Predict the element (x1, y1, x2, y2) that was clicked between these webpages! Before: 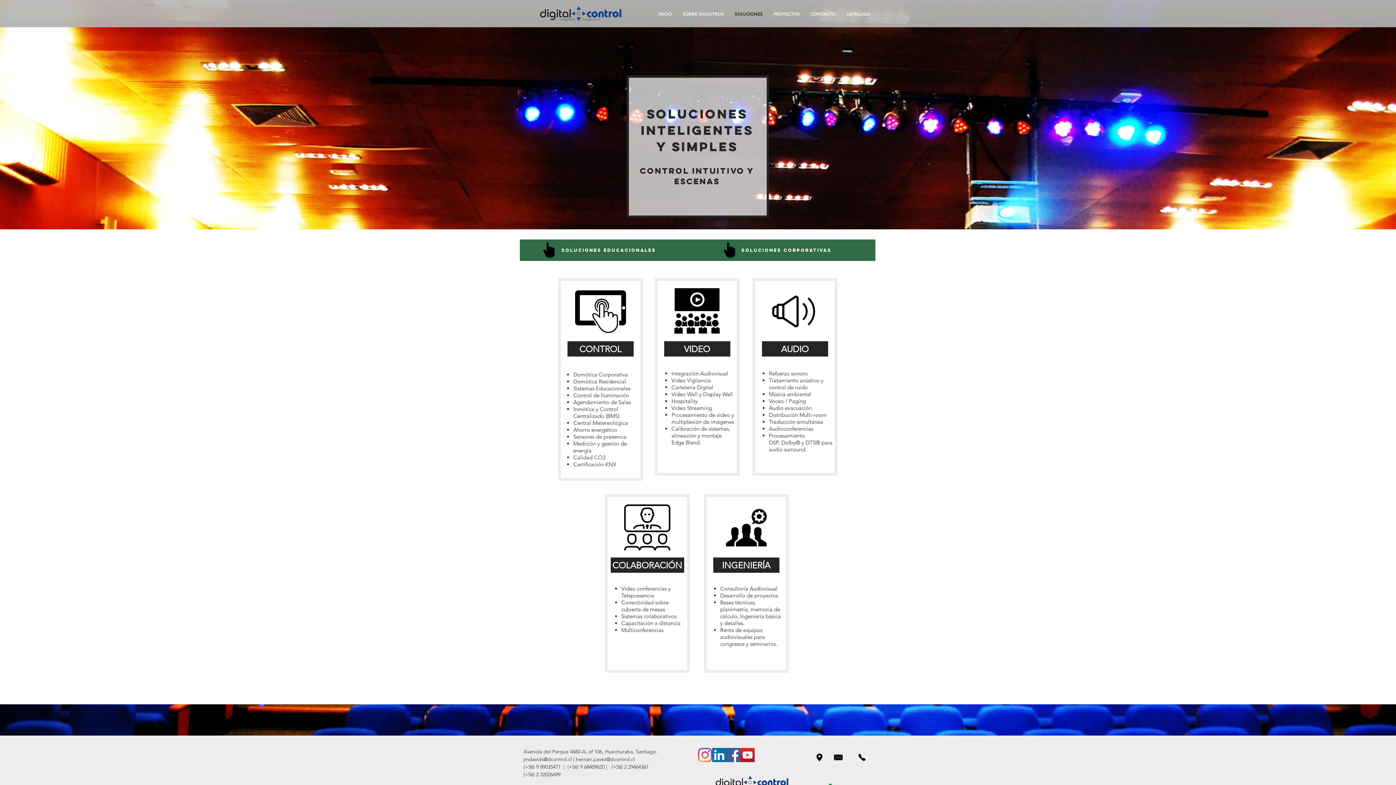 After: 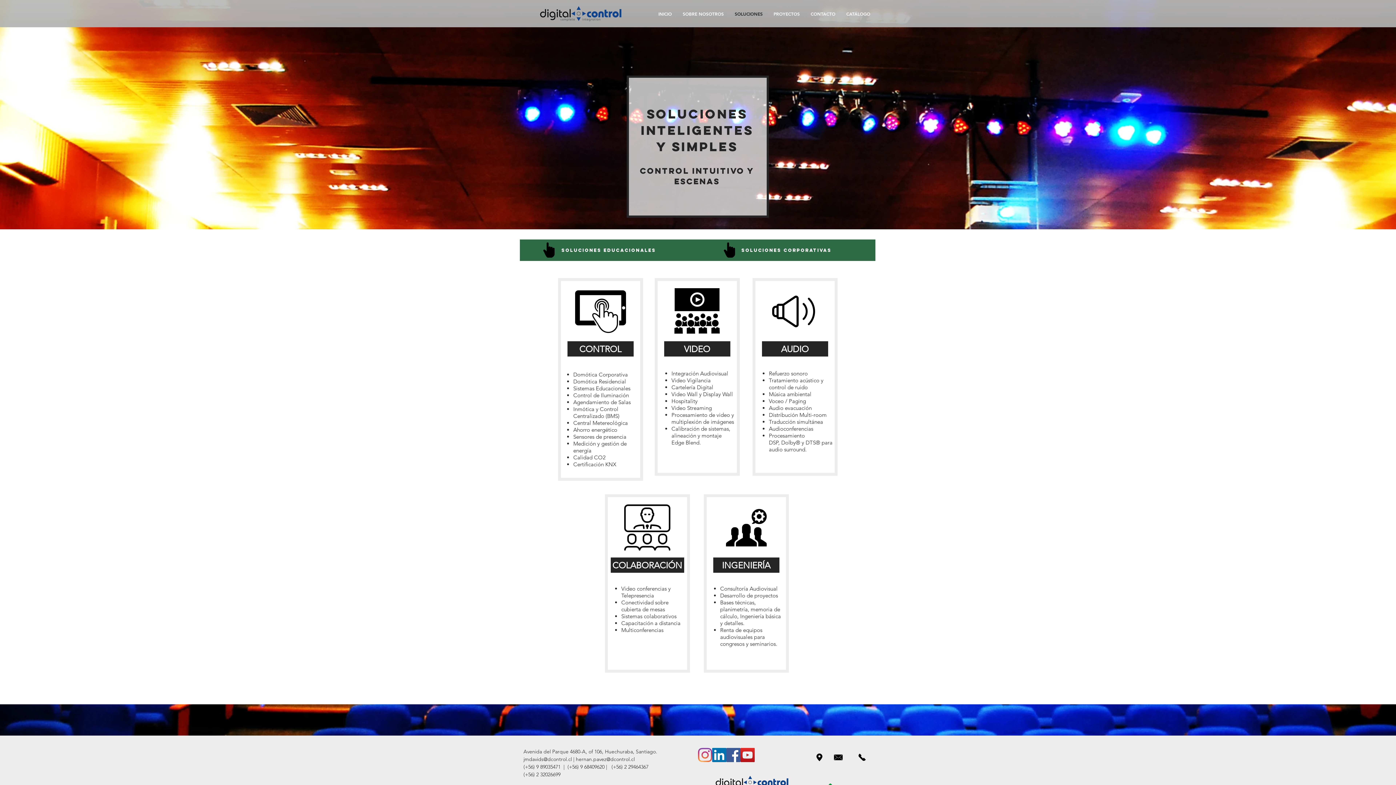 Action: label: SOLUCIONES bbox: (729, 6, 768, 21)